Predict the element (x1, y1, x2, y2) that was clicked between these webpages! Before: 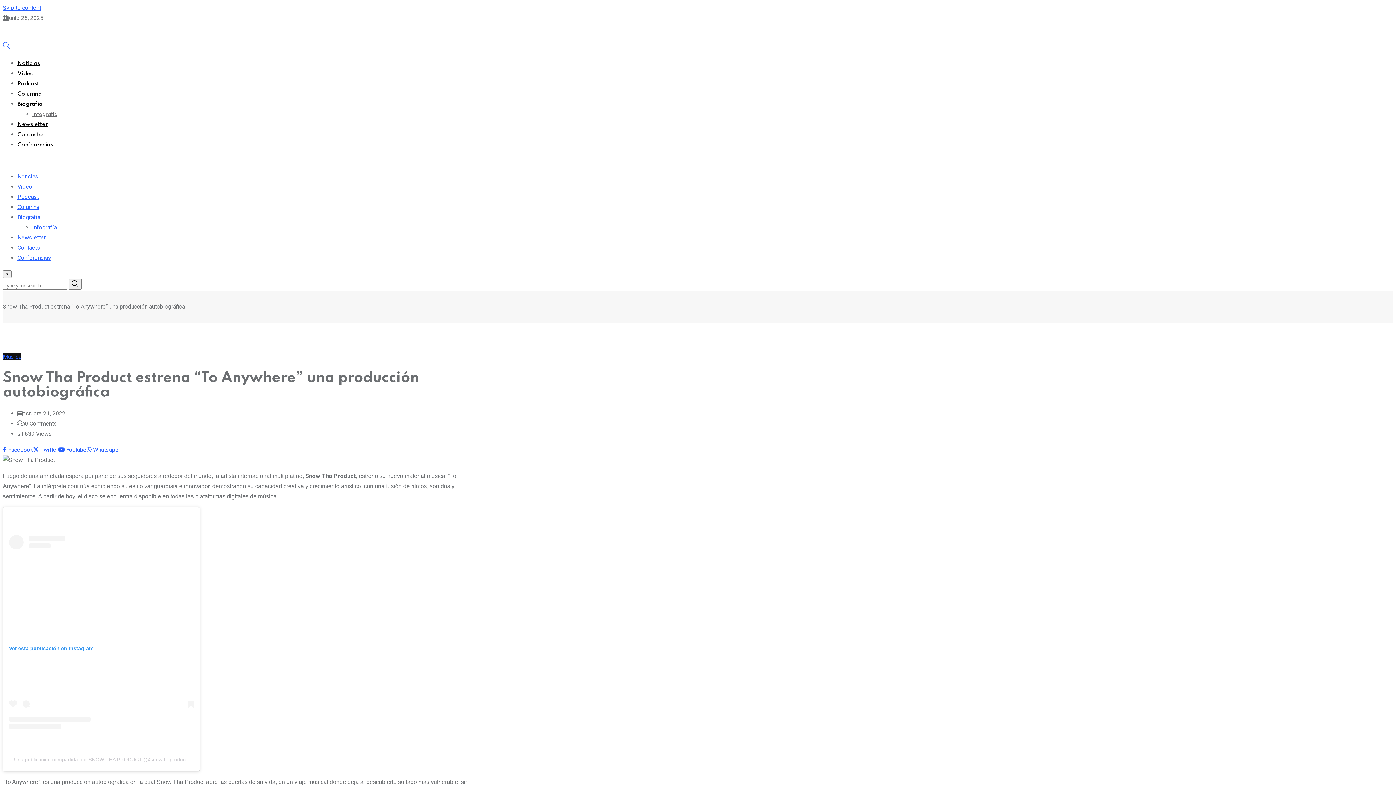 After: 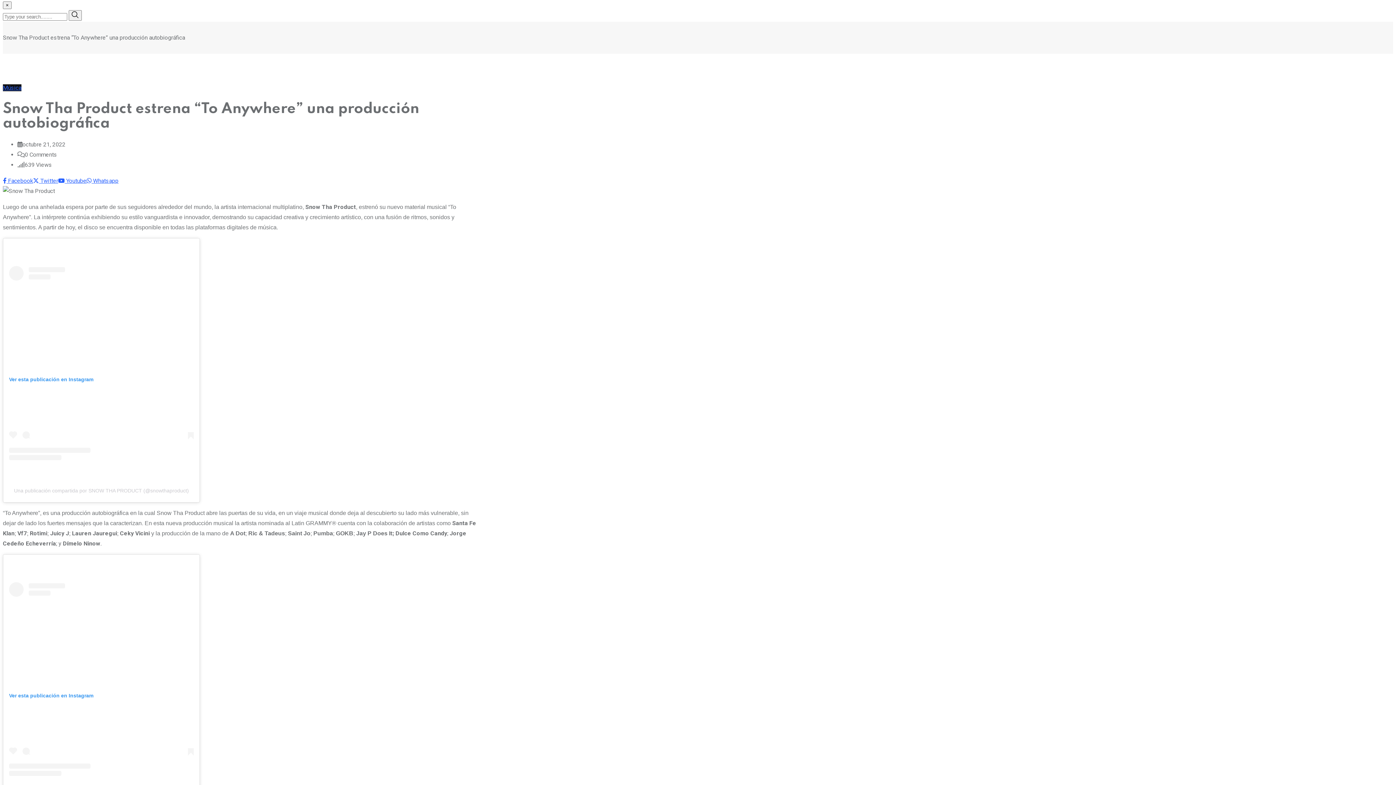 Action: bbox: (2, 43, 10, 50)